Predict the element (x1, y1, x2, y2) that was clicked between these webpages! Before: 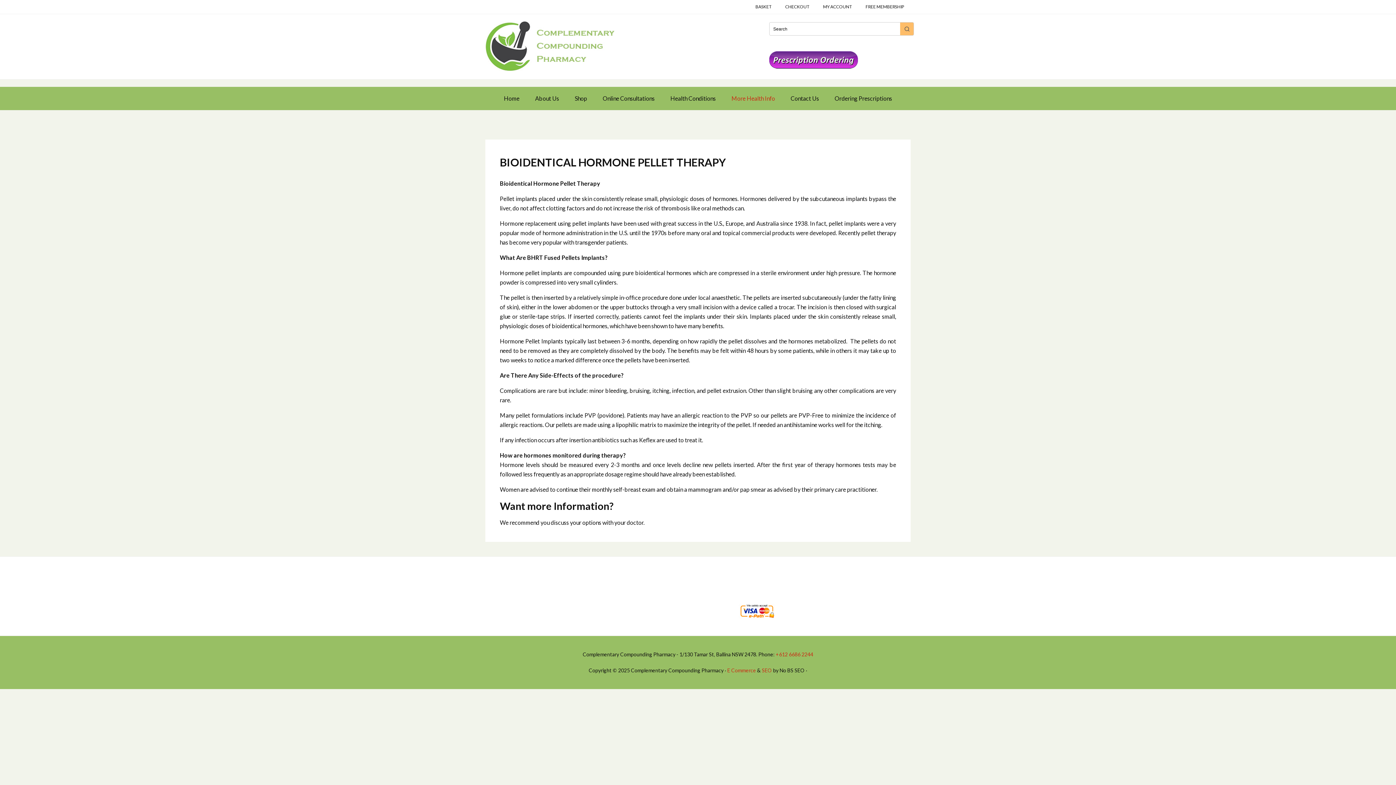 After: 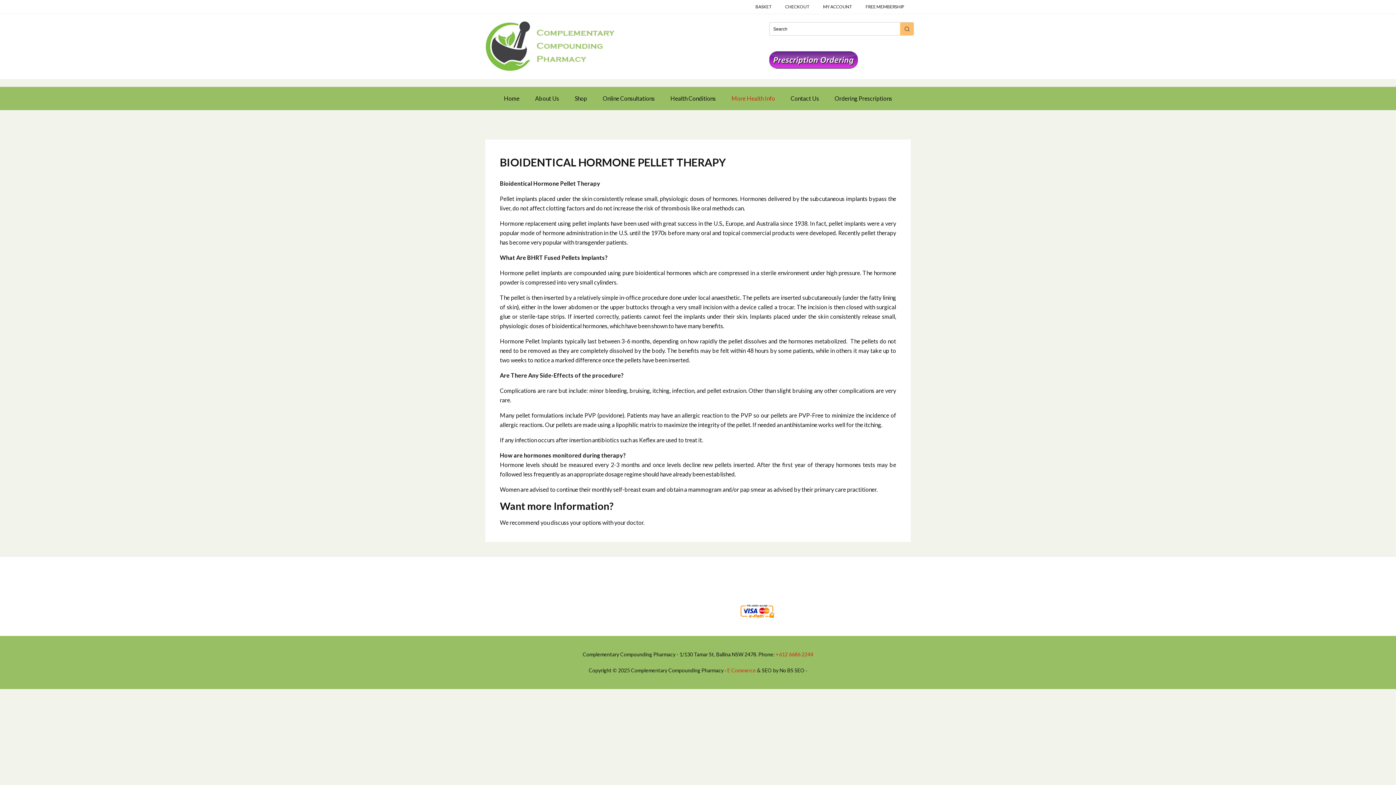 Action: label: SEO bbox: (762, 667, 772, 673)